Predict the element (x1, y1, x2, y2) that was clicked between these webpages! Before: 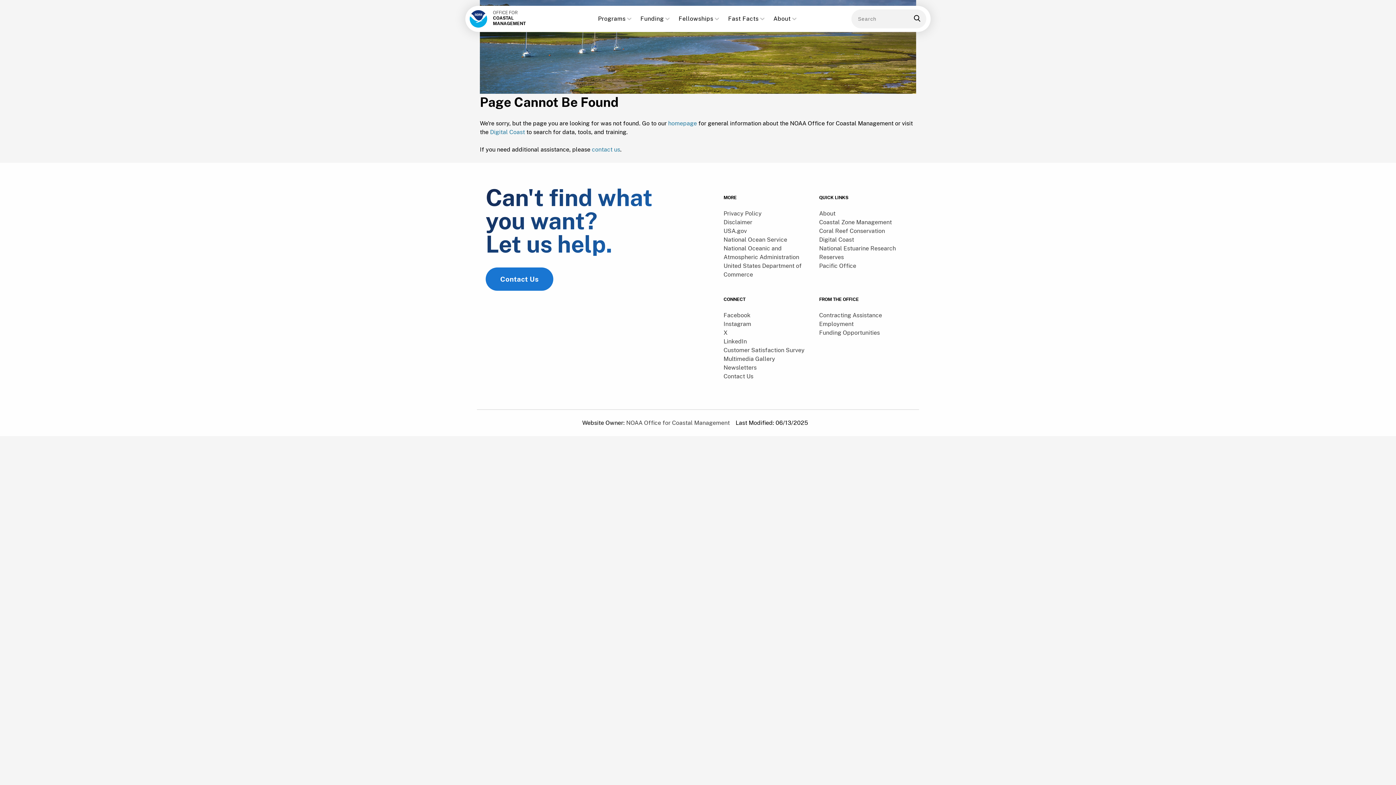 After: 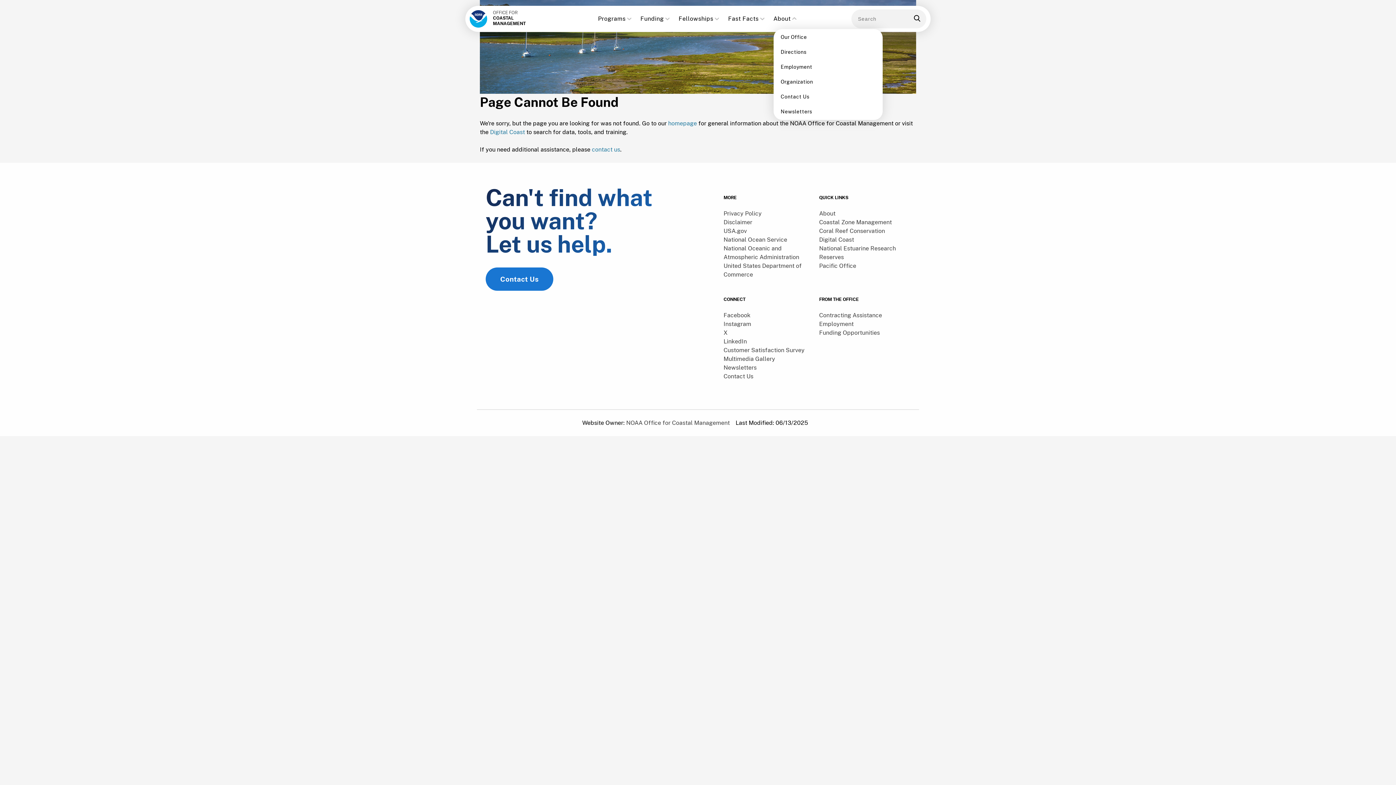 Action: label: About bbox: (773, 5, 798, 32)